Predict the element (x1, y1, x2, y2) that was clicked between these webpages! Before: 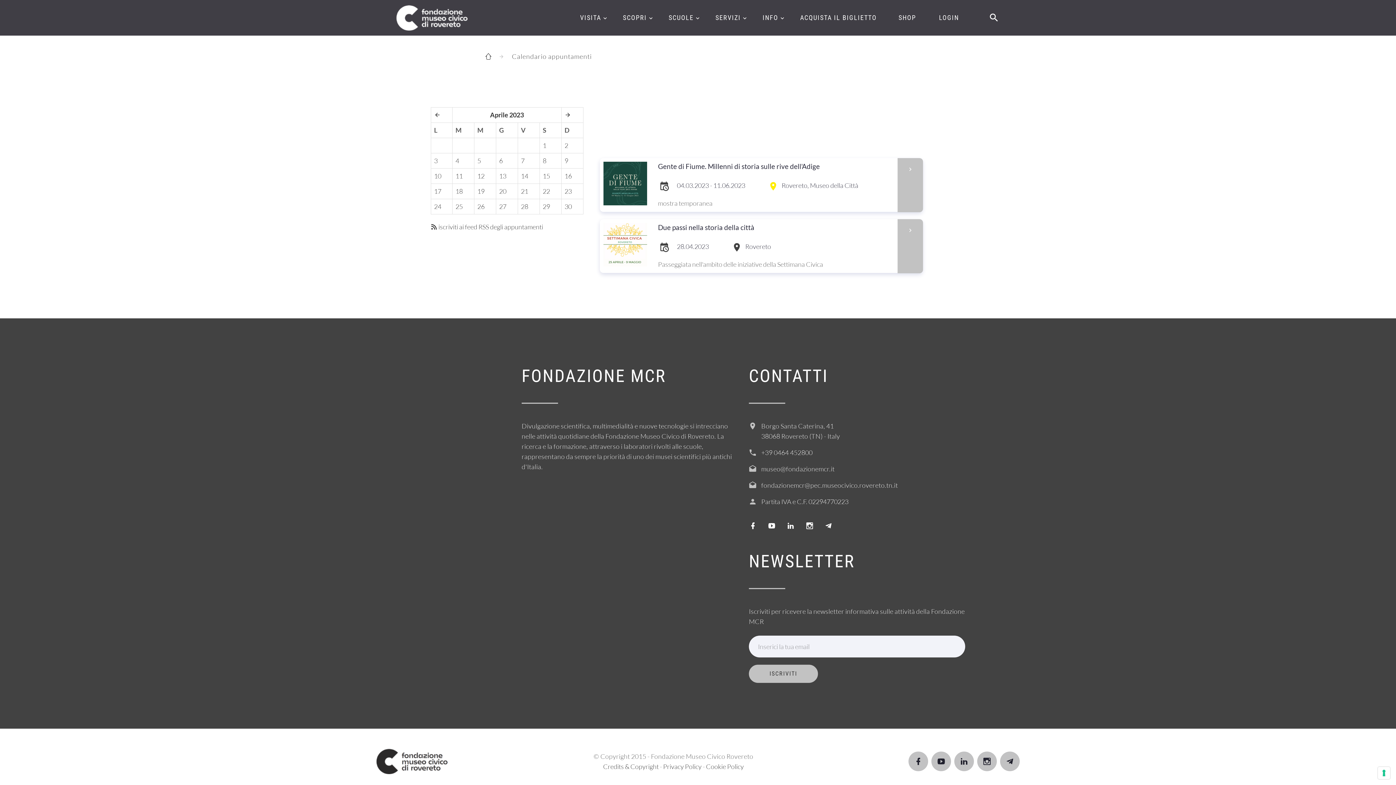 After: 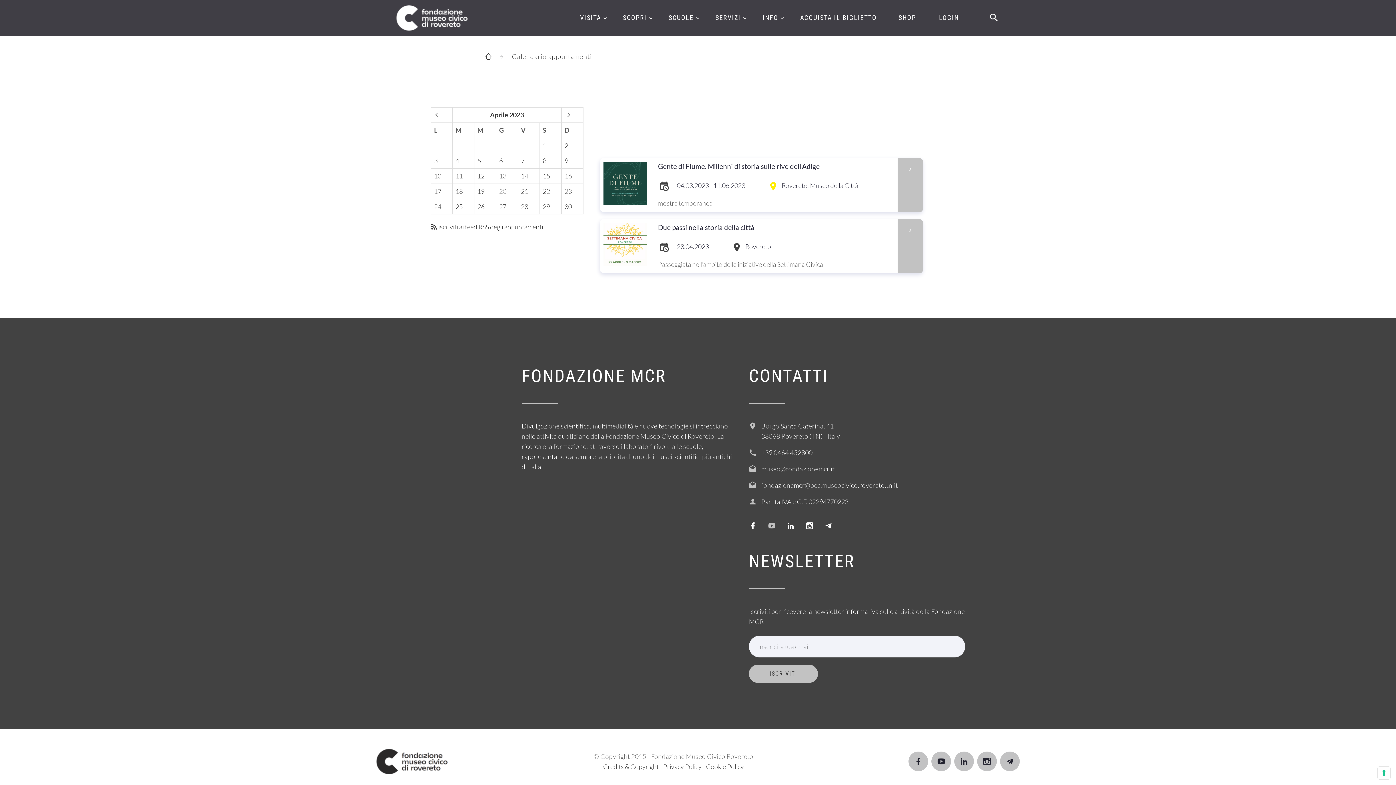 Action: label:   bbox: (768, 522, 776, 530)